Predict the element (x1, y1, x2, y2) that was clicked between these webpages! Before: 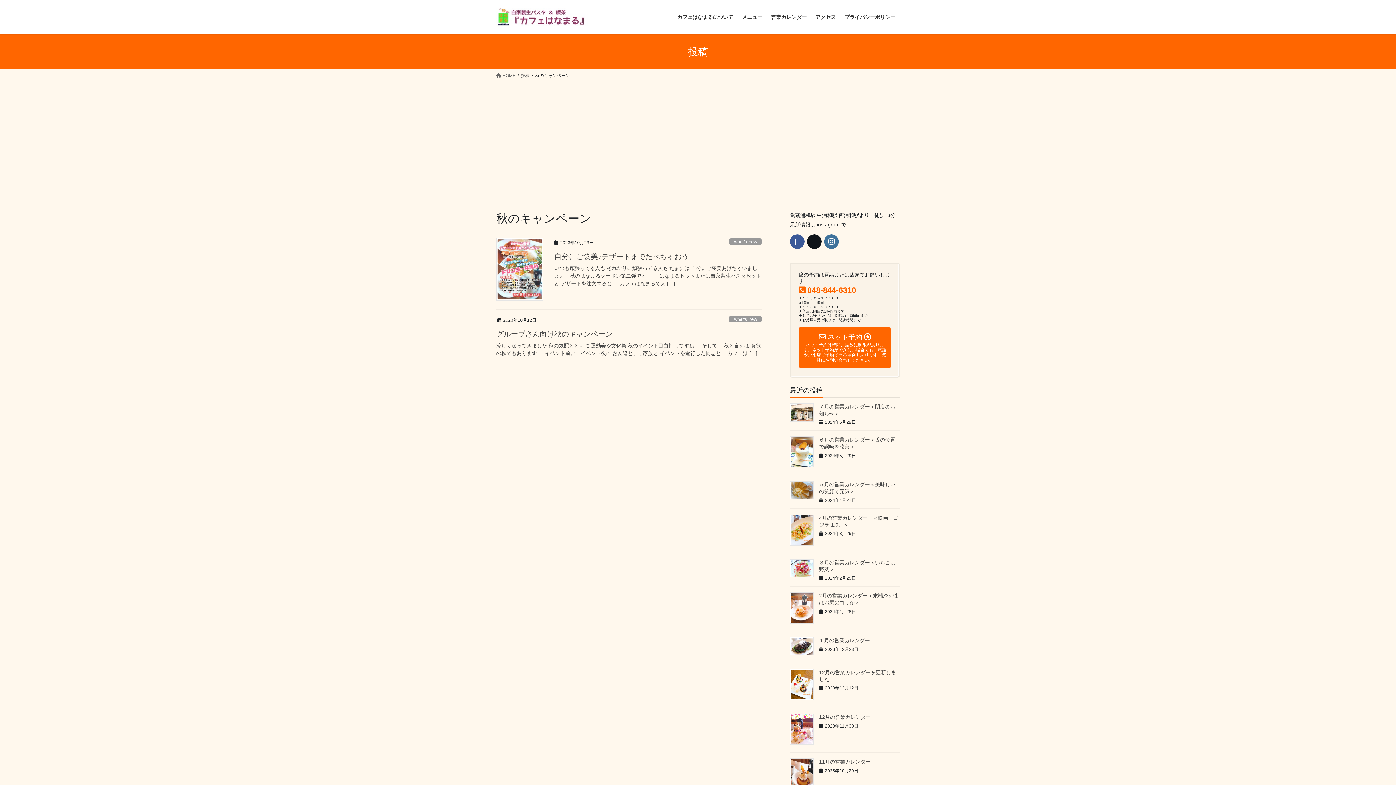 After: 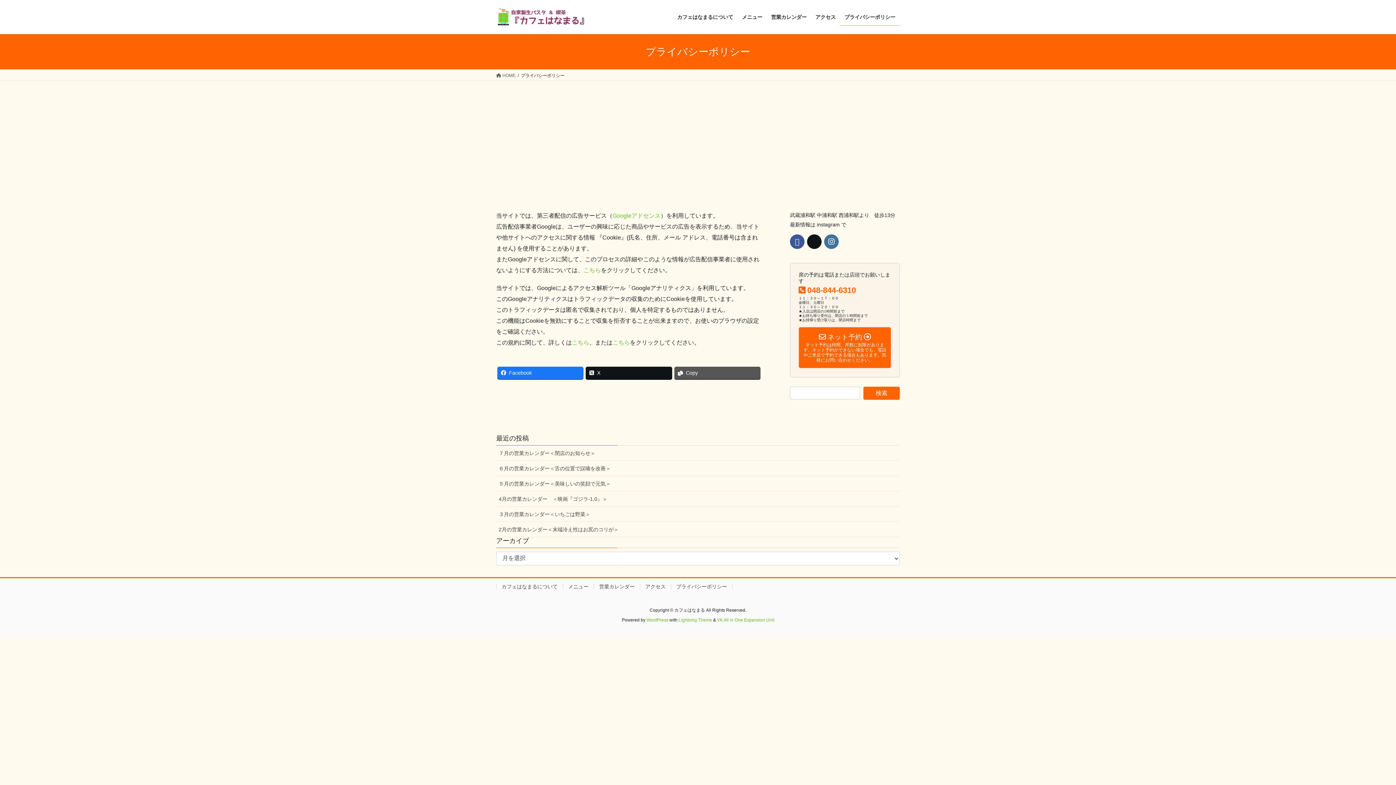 Action: bbox: (840, 8, 900, 25) label: プライバシーポリシー